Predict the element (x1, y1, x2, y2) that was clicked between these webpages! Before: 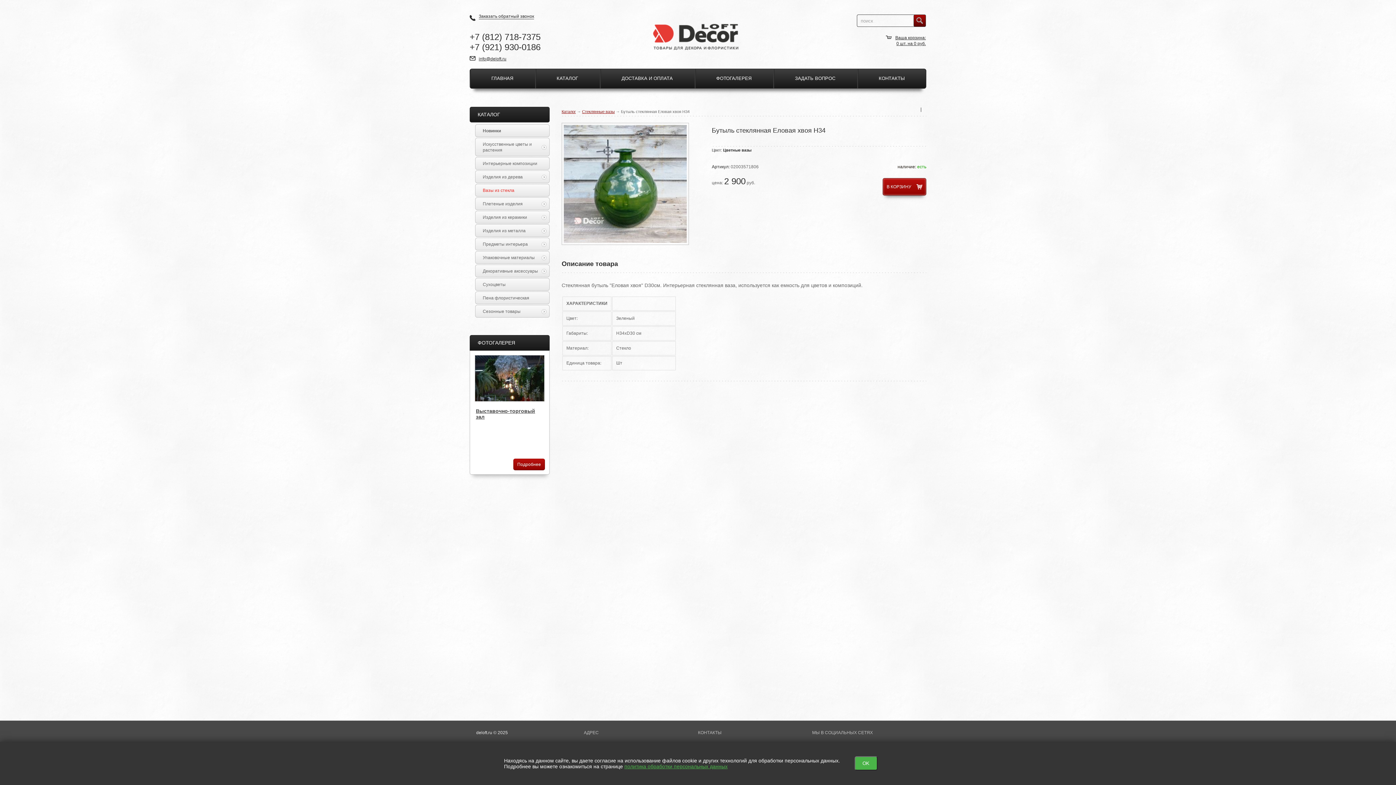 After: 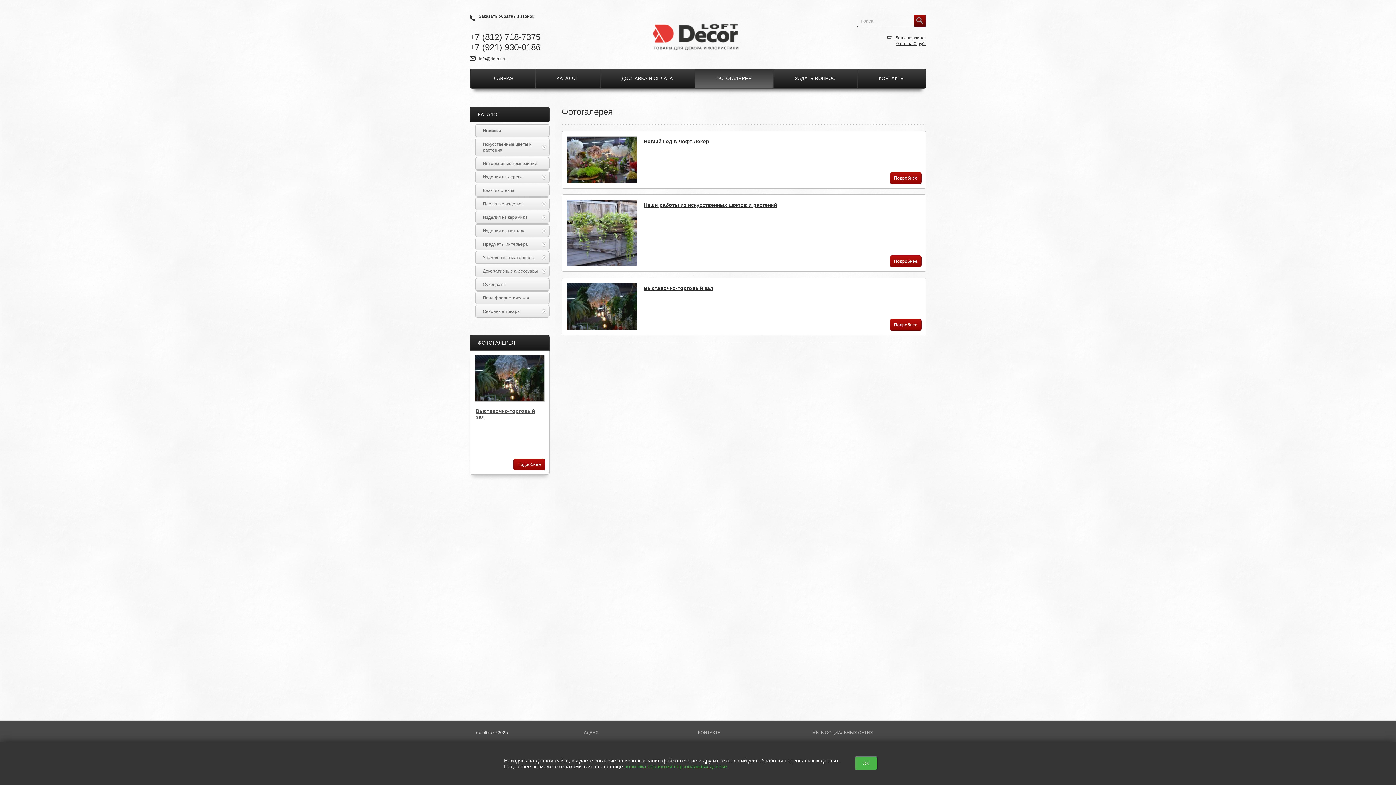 Action: bbox: (469, 335, 549, 350) label: ФОТОГАЛЕРЕЯ